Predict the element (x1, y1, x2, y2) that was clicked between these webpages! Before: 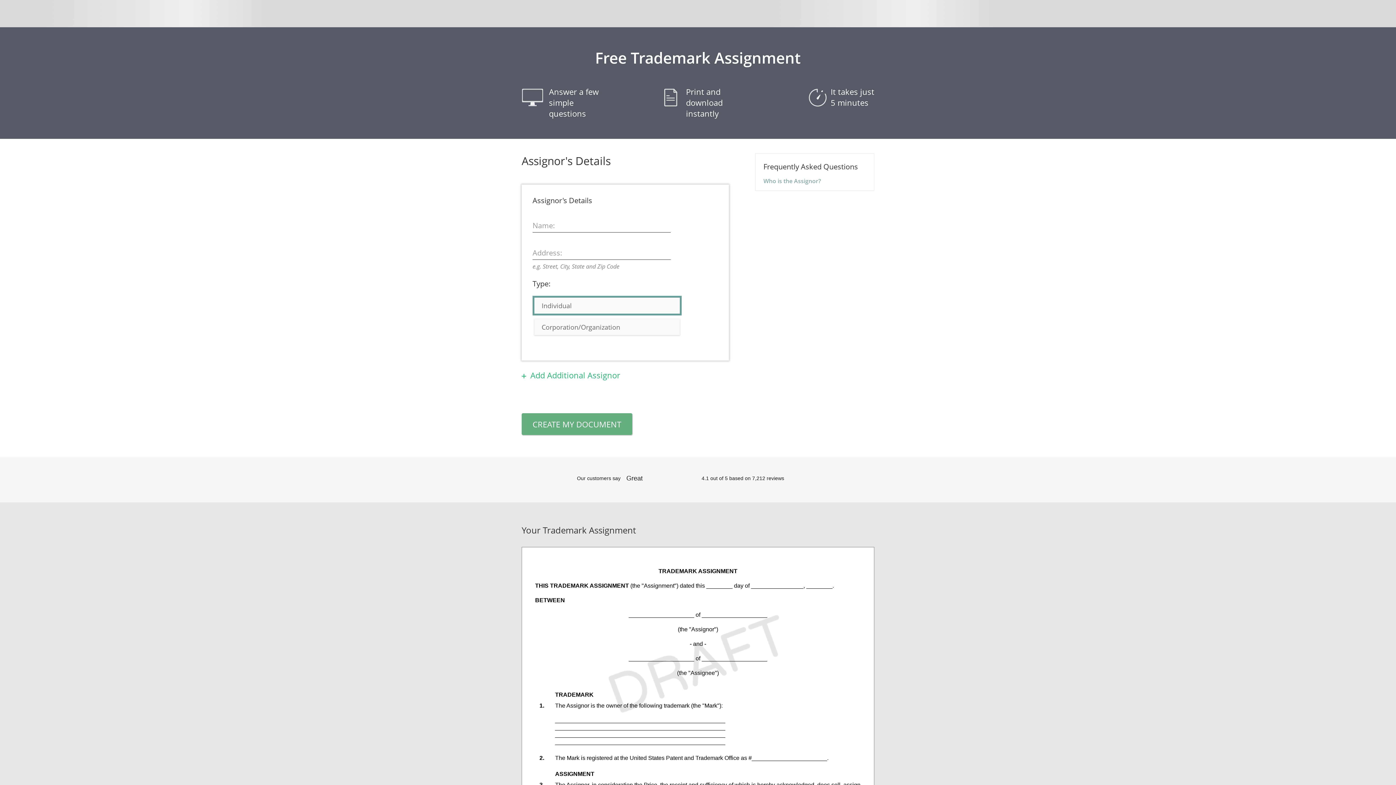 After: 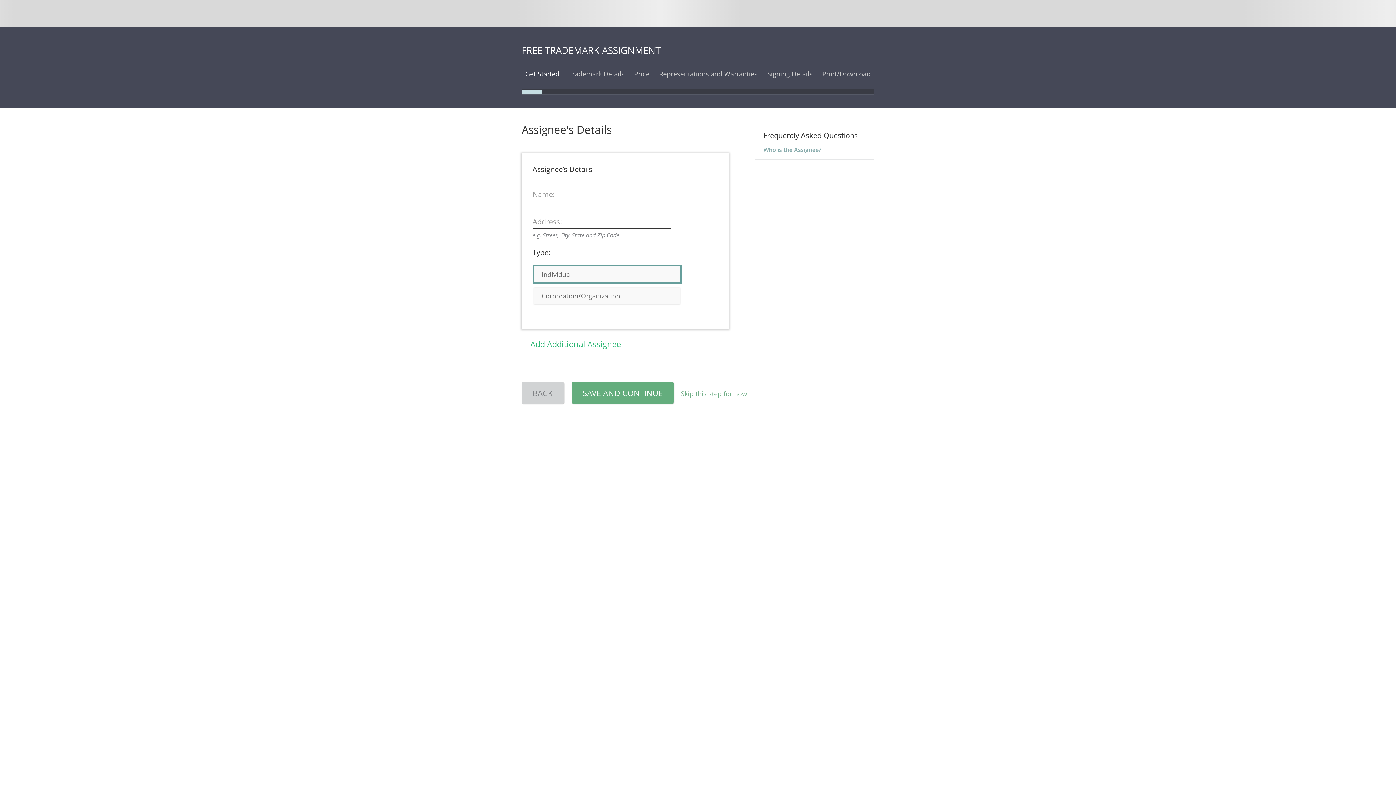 Action: label: CREATE MY DOCUMENT bbox: (521, 413, 632, 435)